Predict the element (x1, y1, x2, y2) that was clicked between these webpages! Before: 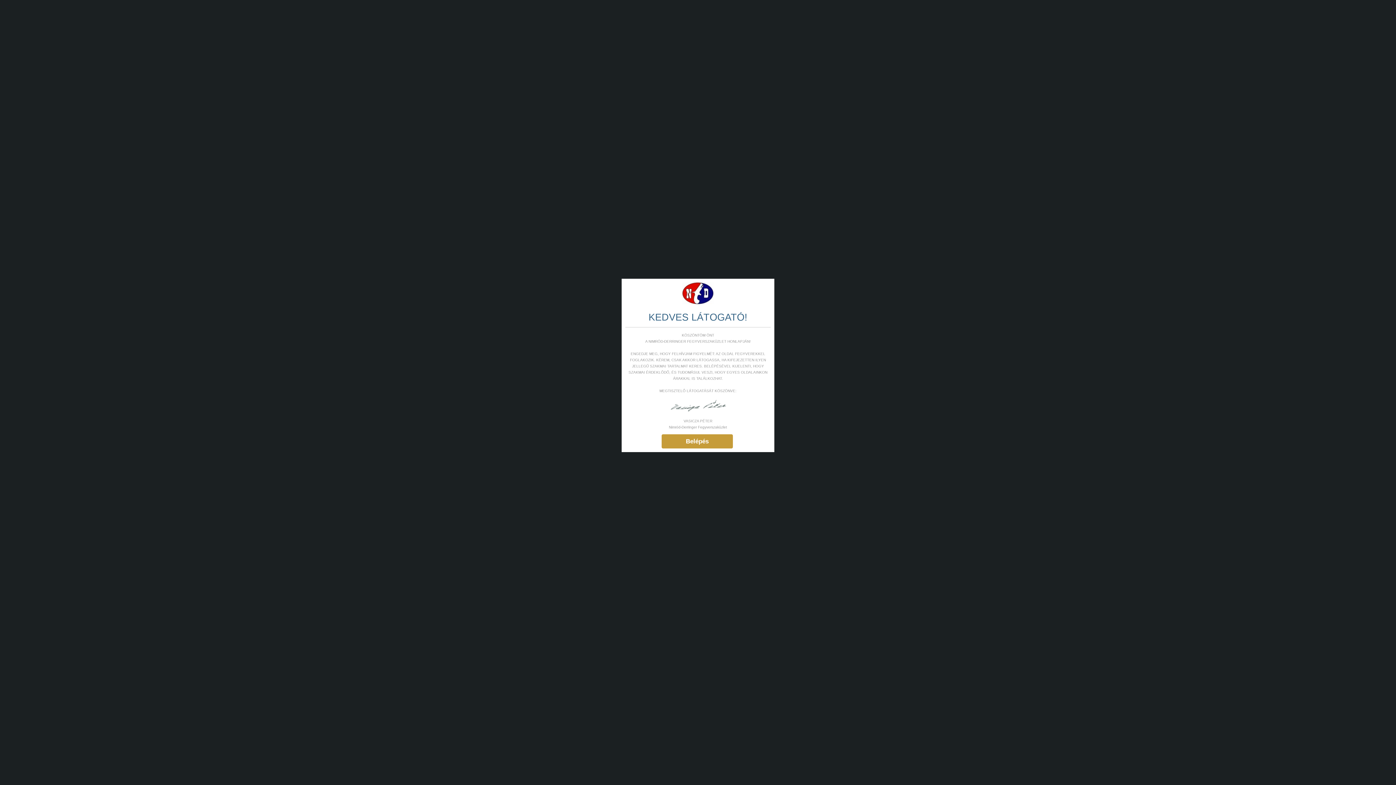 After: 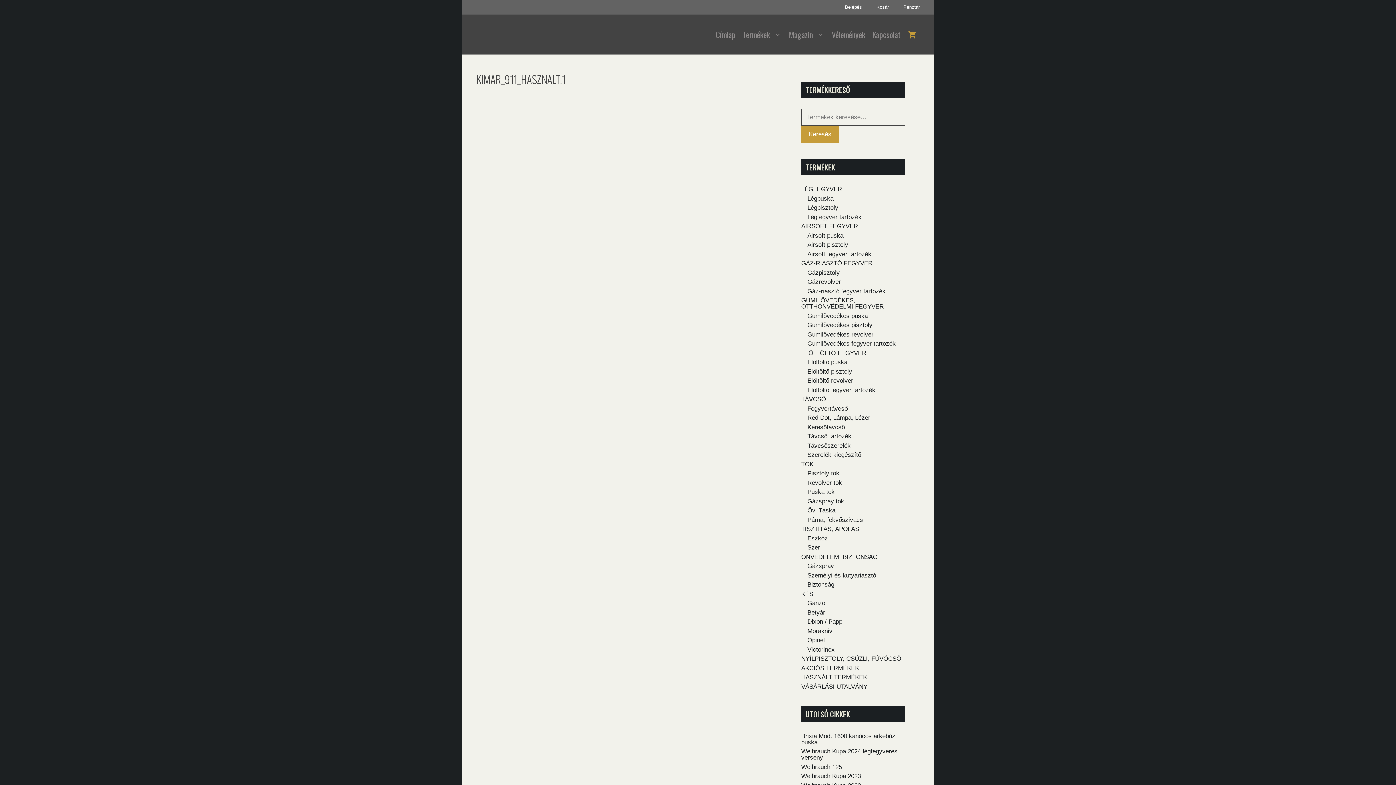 Action: label: Belépés bbox: (661, 434, 733, 448)